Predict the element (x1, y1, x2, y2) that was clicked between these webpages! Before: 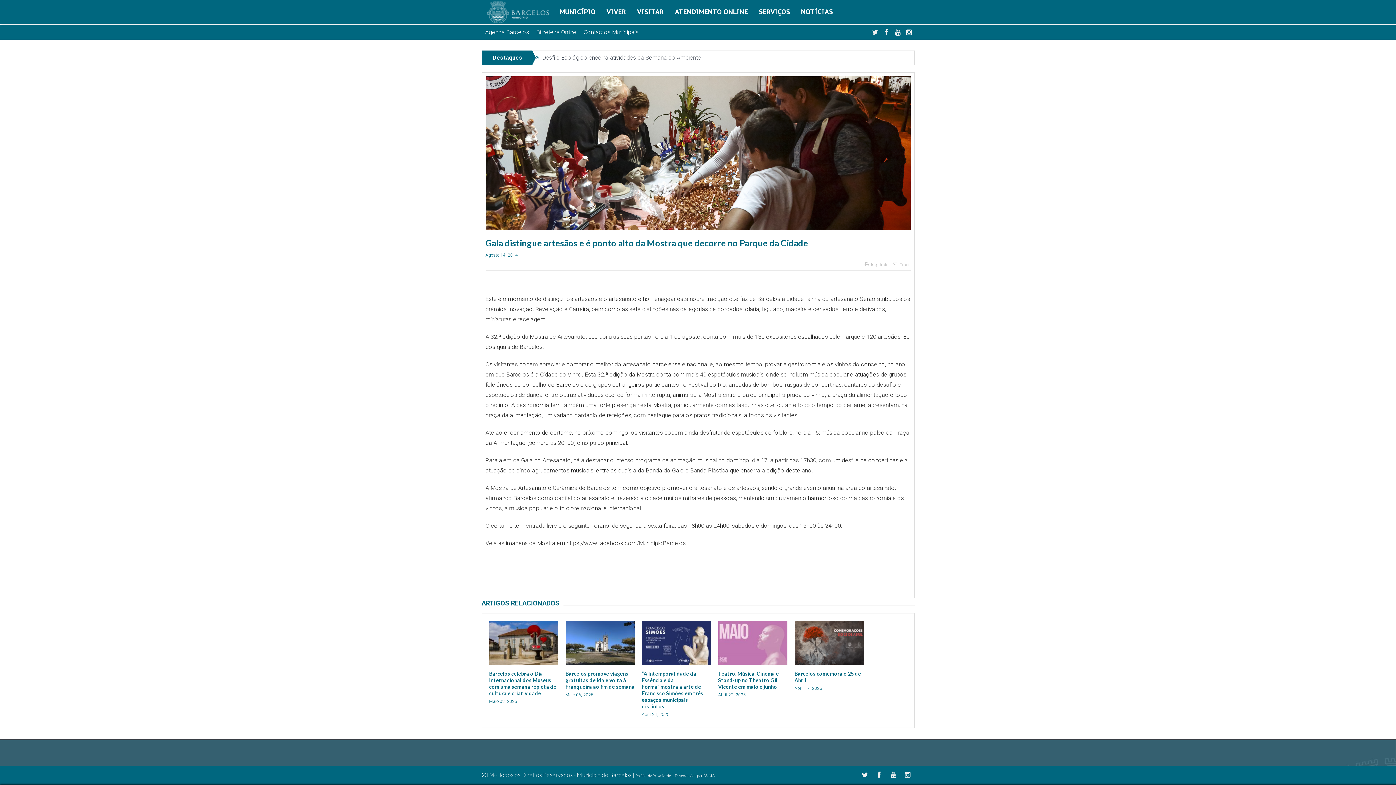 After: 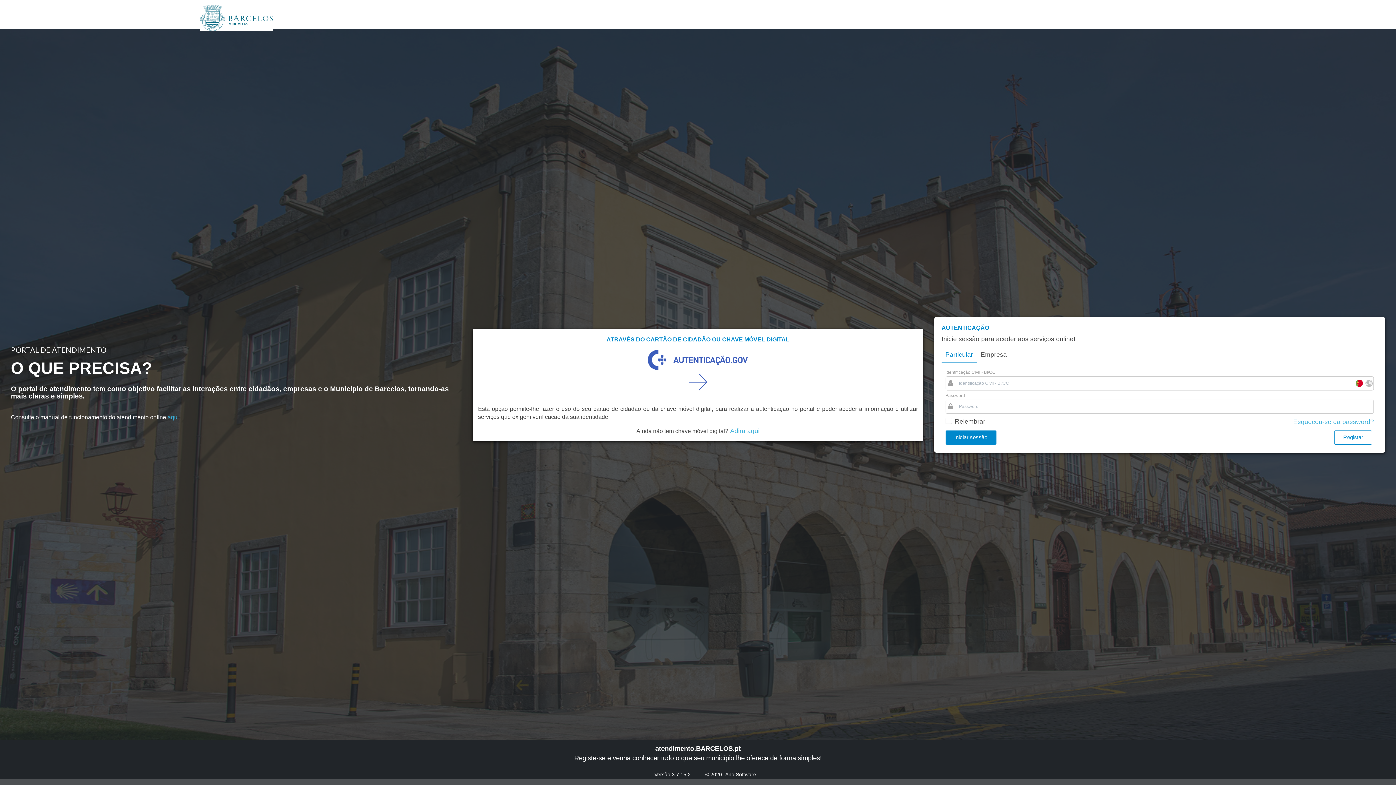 Action: bbox: (669, 0, 753, 24) label: ATENDIMENTO ONLINE